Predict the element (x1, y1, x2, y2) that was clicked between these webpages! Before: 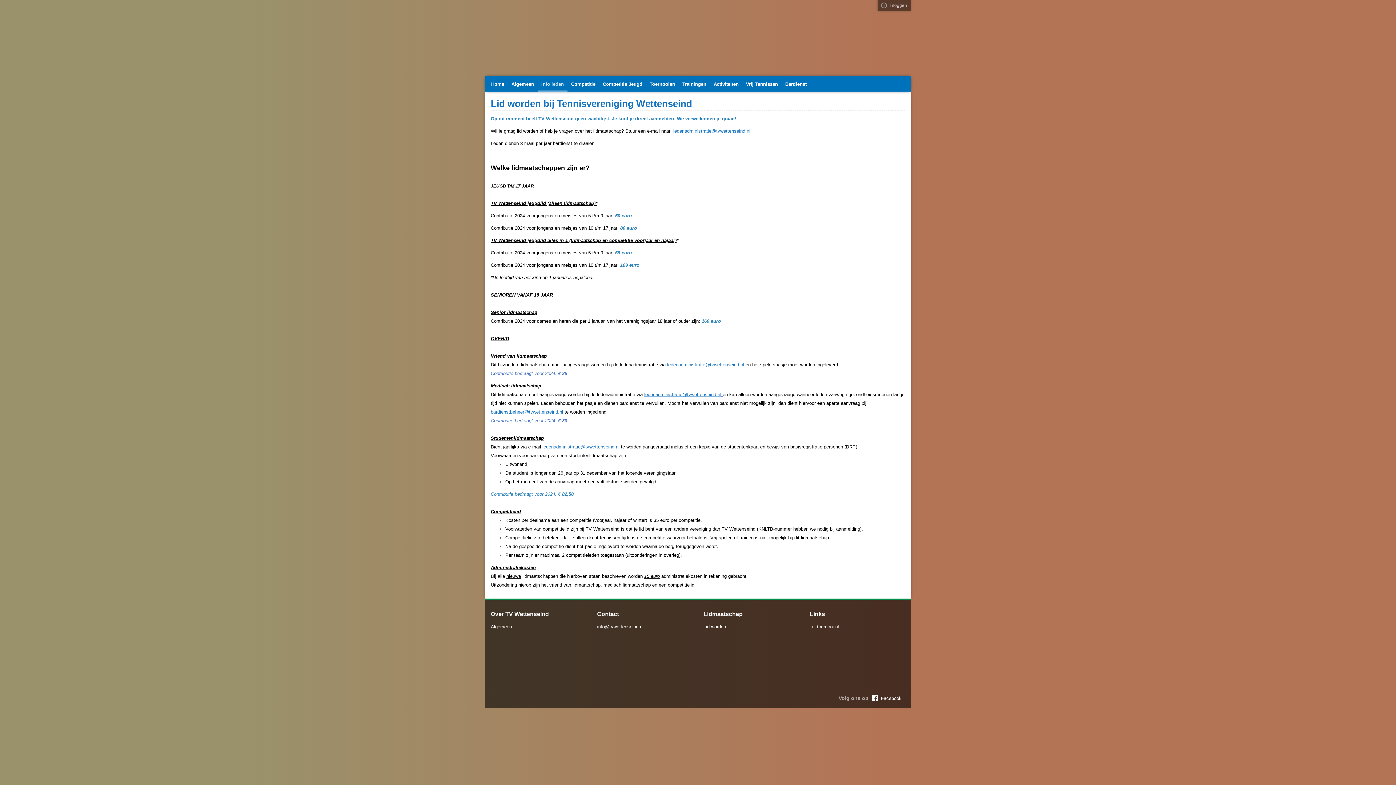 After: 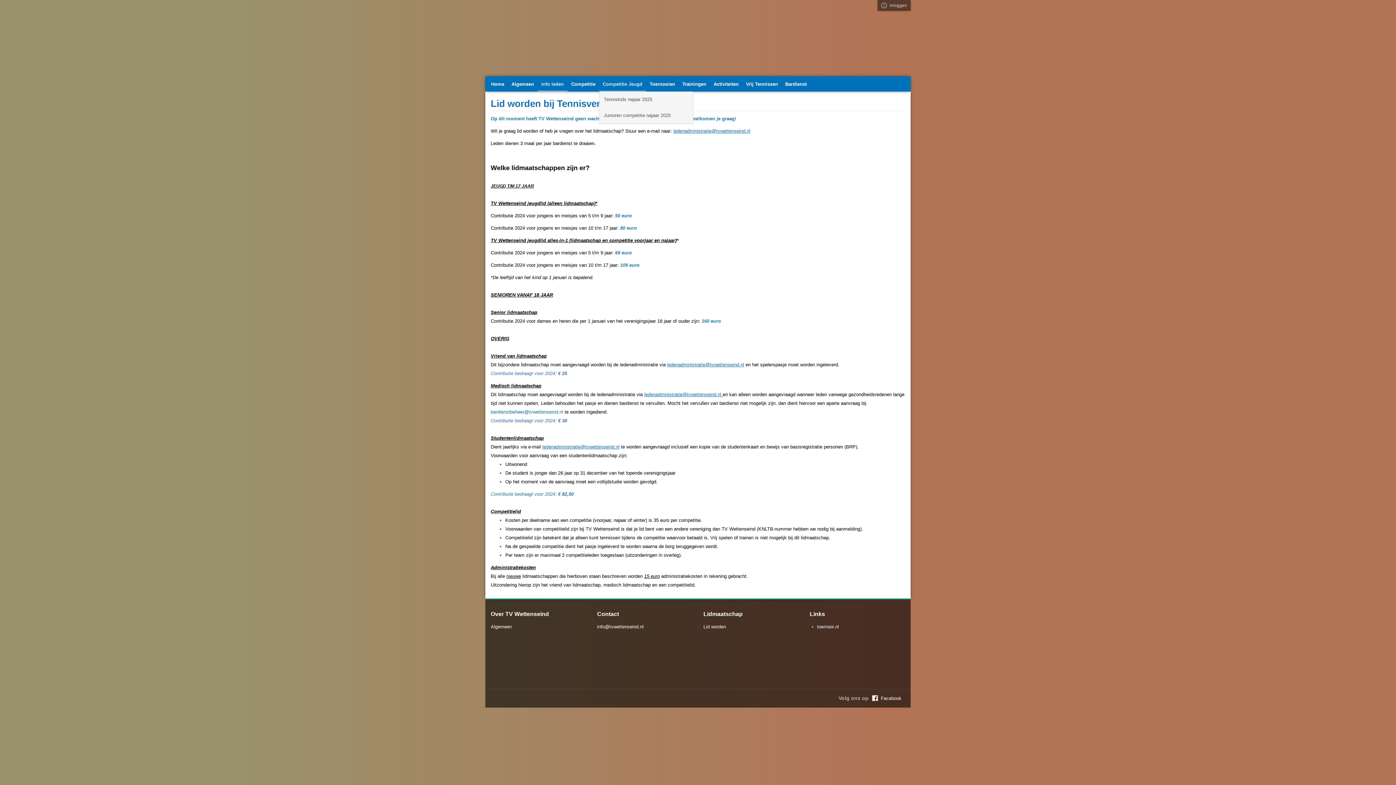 Action: label: Competitie Jeugd bbox: (599, 76, 646, 91)